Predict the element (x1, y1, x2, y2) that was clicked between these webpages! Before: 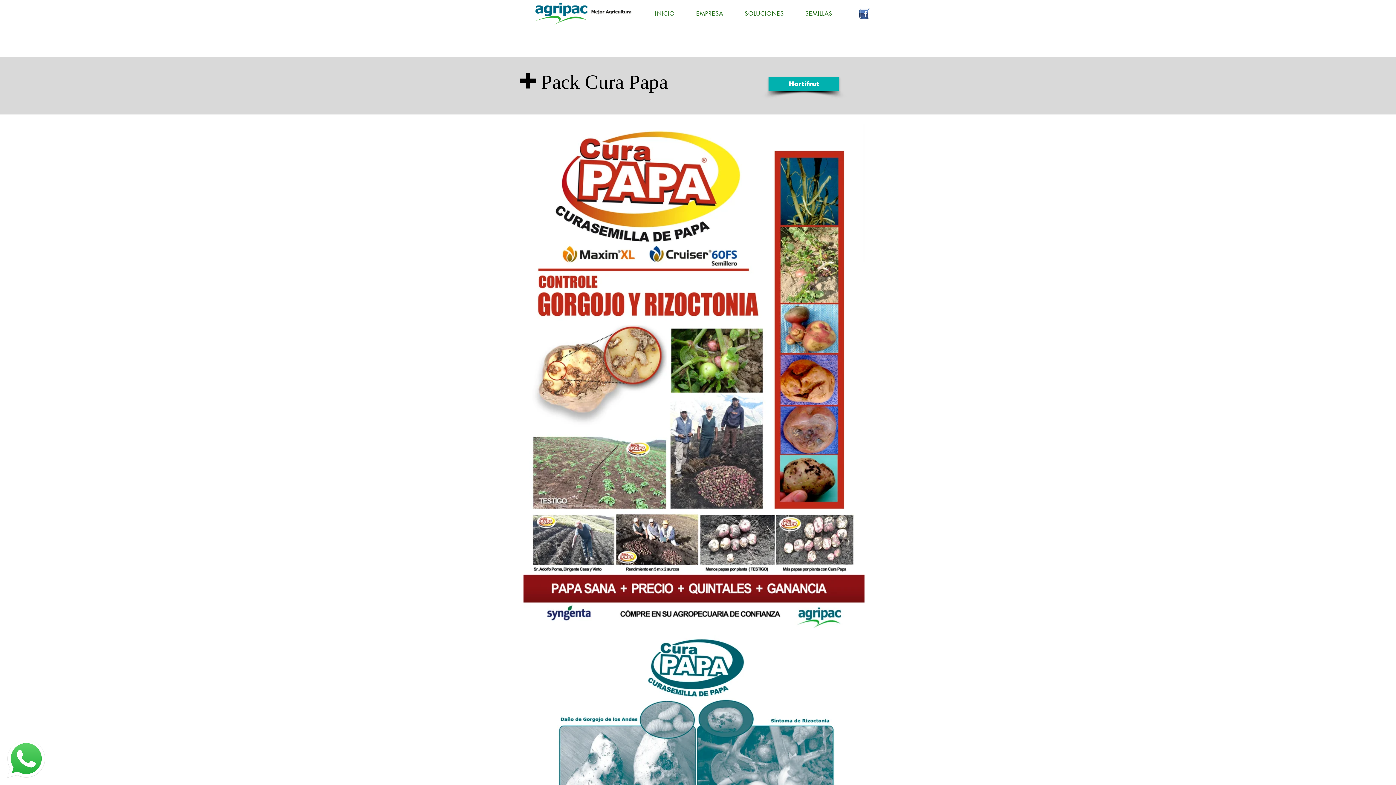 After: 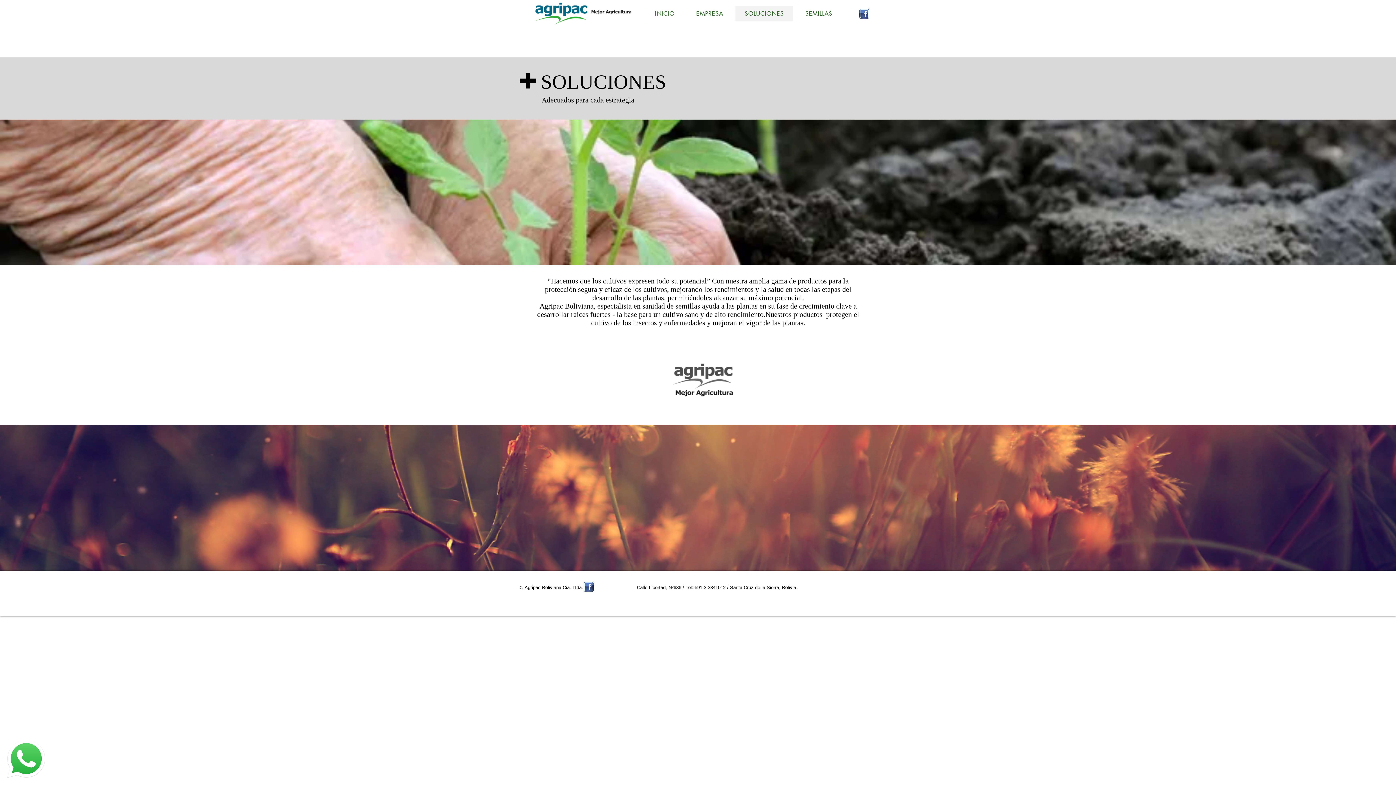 Action: bbox: (735, 6, 793, 21) label: SOLUCIONES